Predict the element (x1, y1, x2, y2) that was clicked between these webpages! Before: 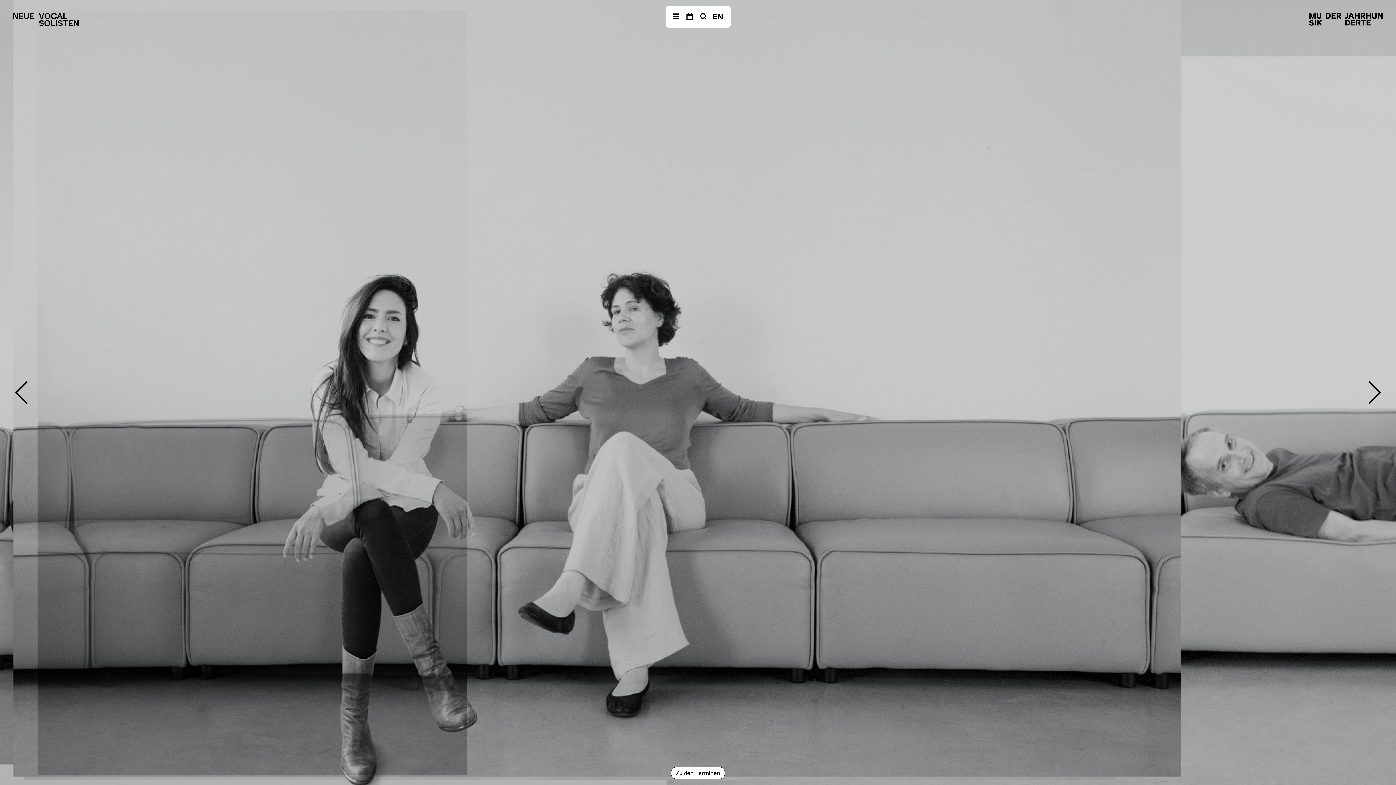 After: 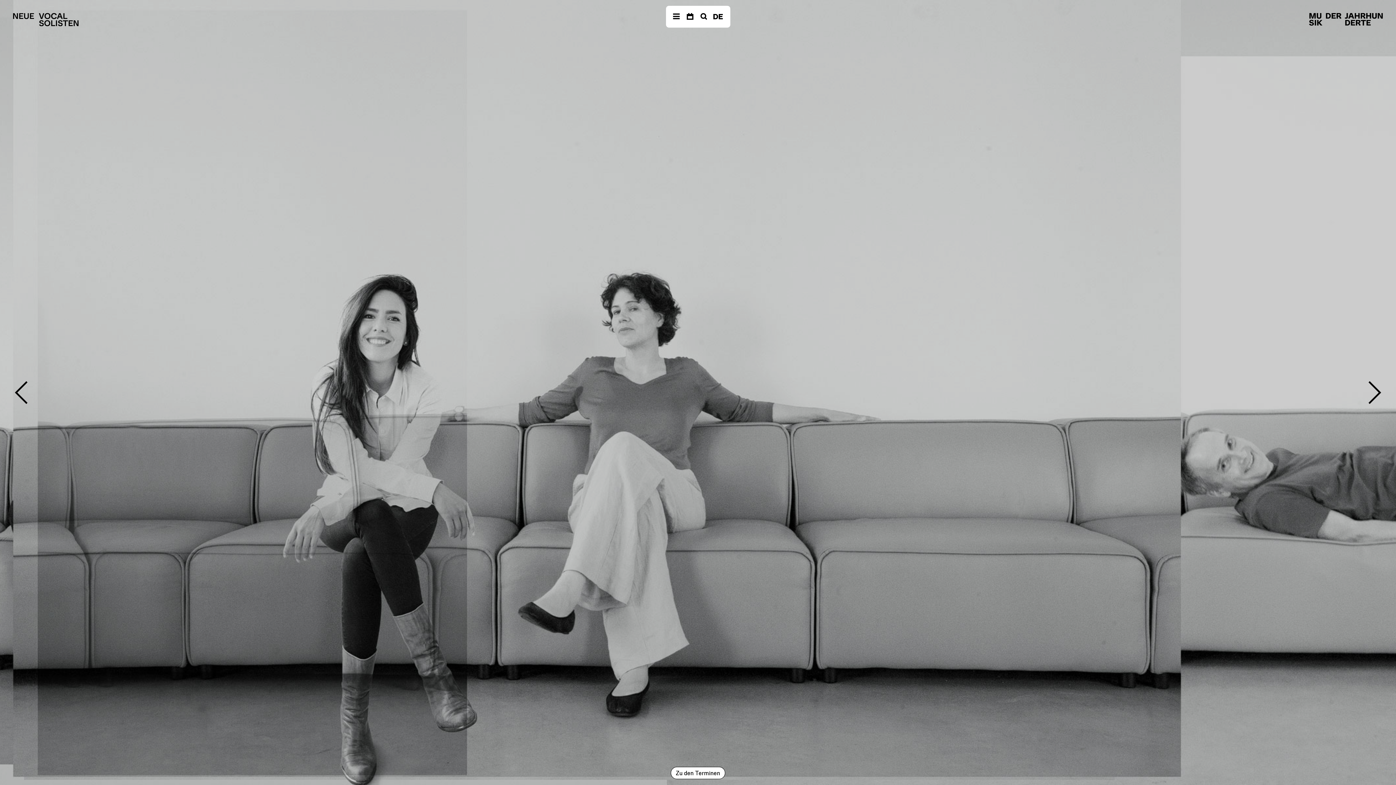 Action: label: EN bbox: (708, 9, 727, 23)